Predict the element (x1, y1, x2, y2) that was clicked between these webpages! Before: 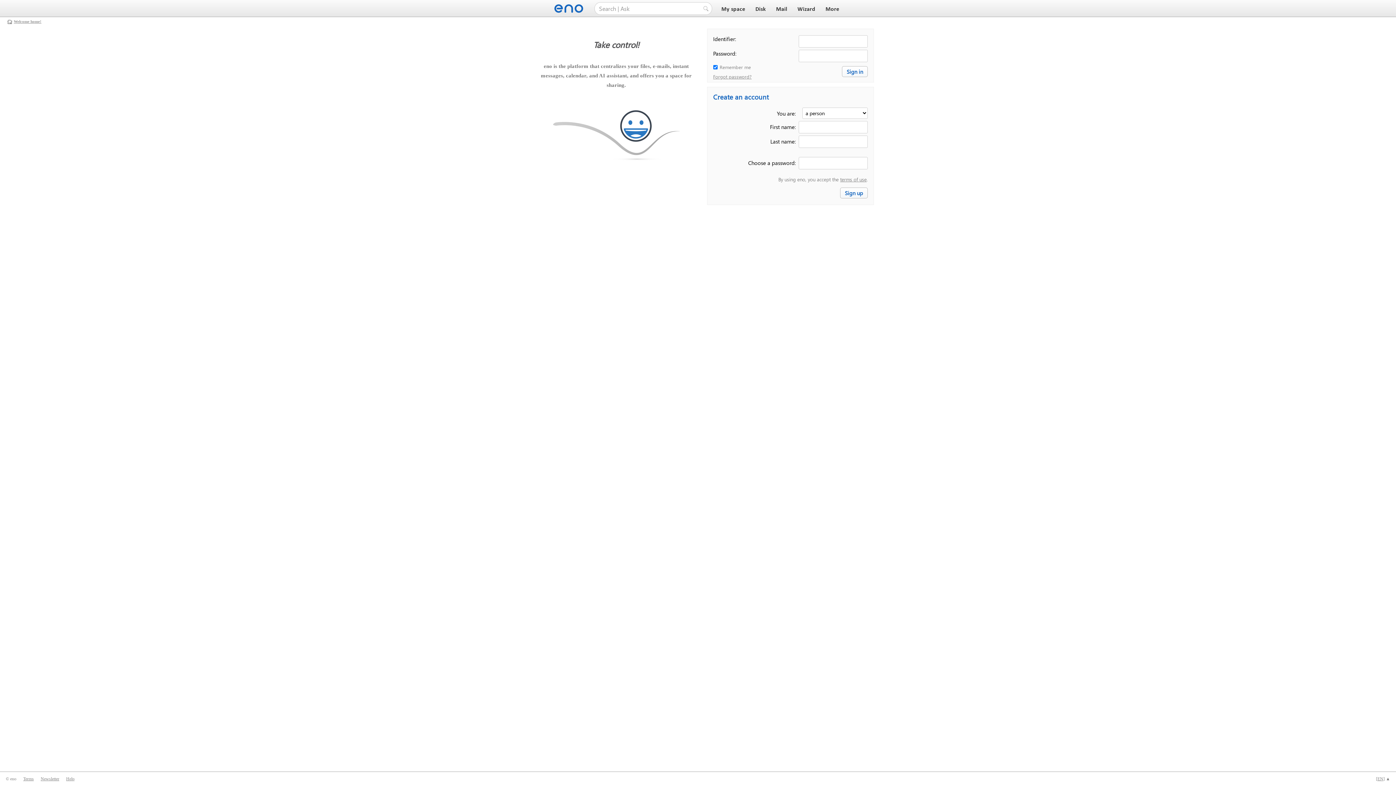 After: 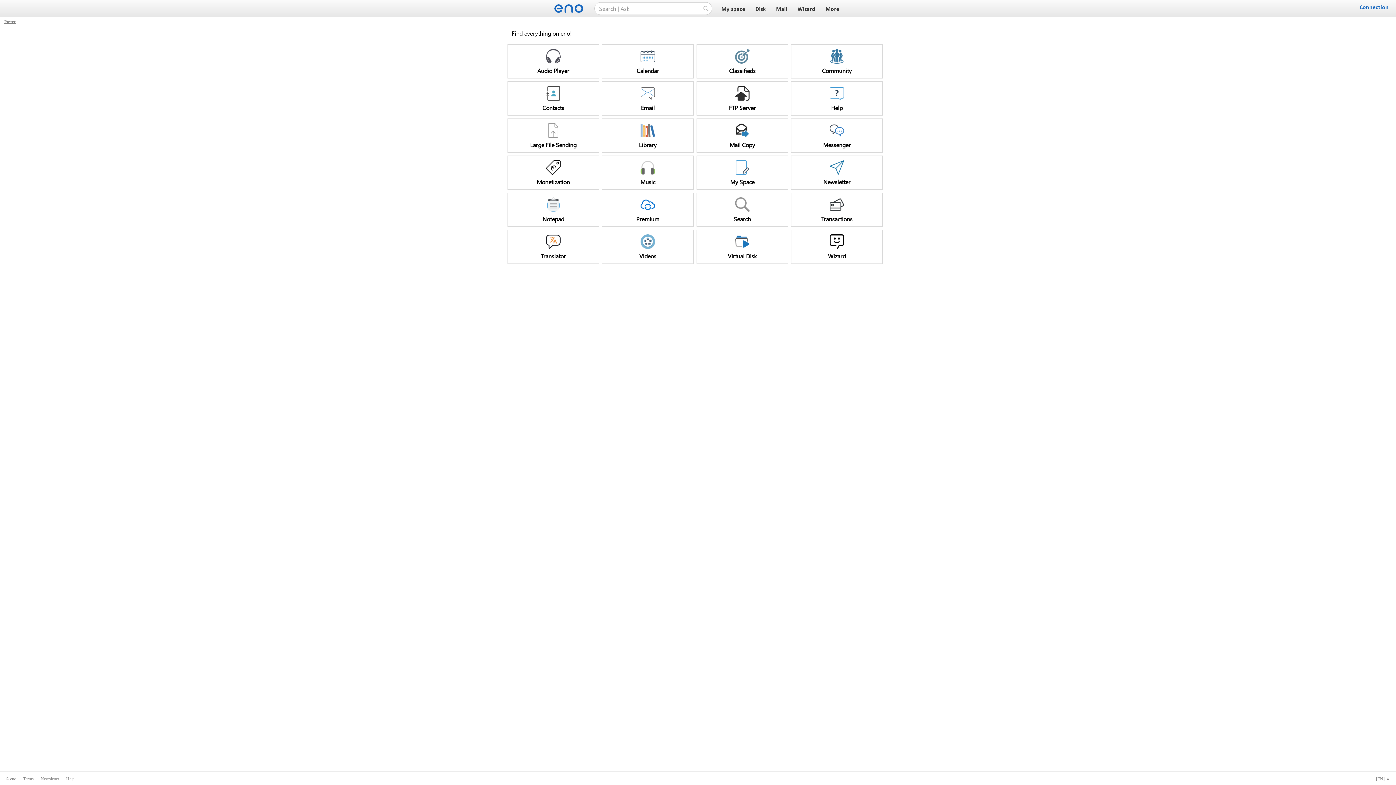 Action: bbox: (823, 6, 841, 12) label: More